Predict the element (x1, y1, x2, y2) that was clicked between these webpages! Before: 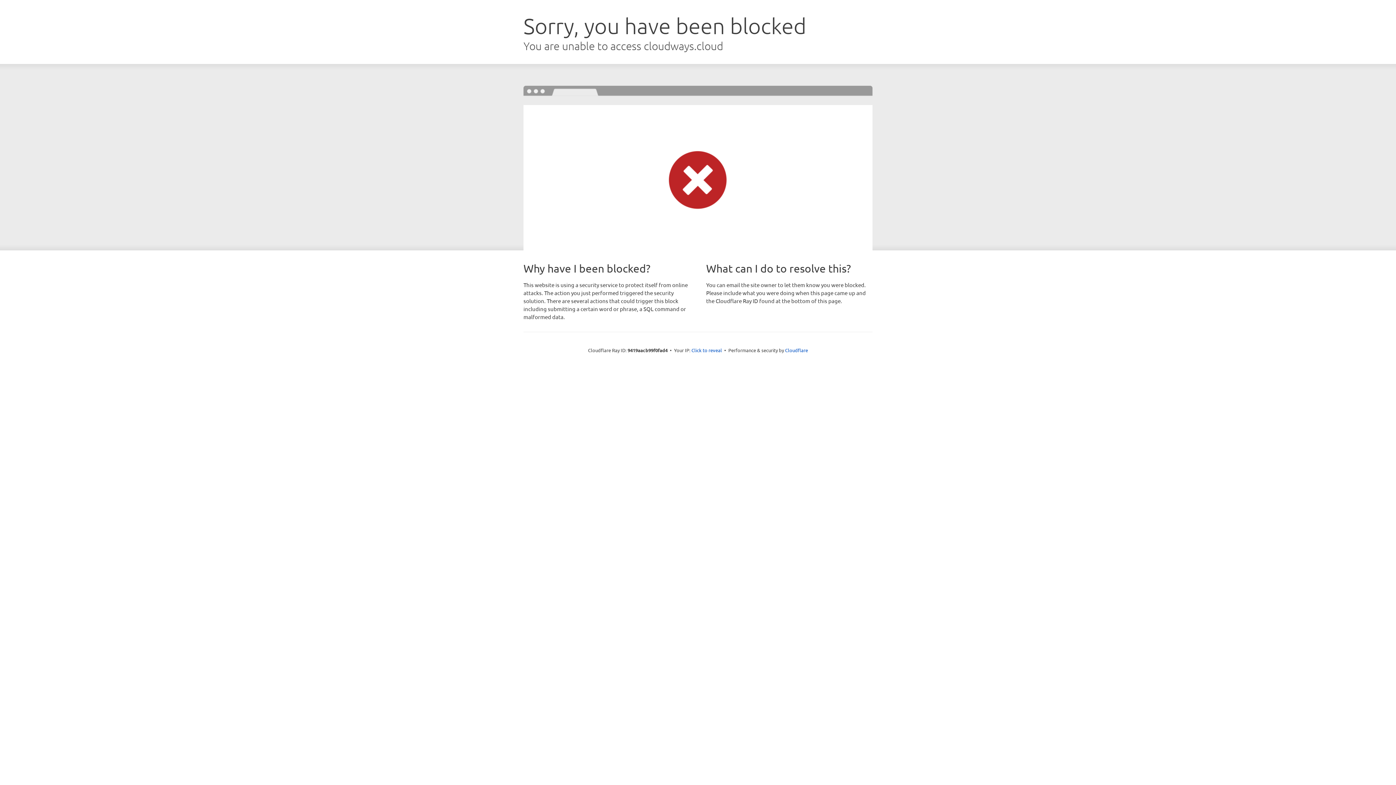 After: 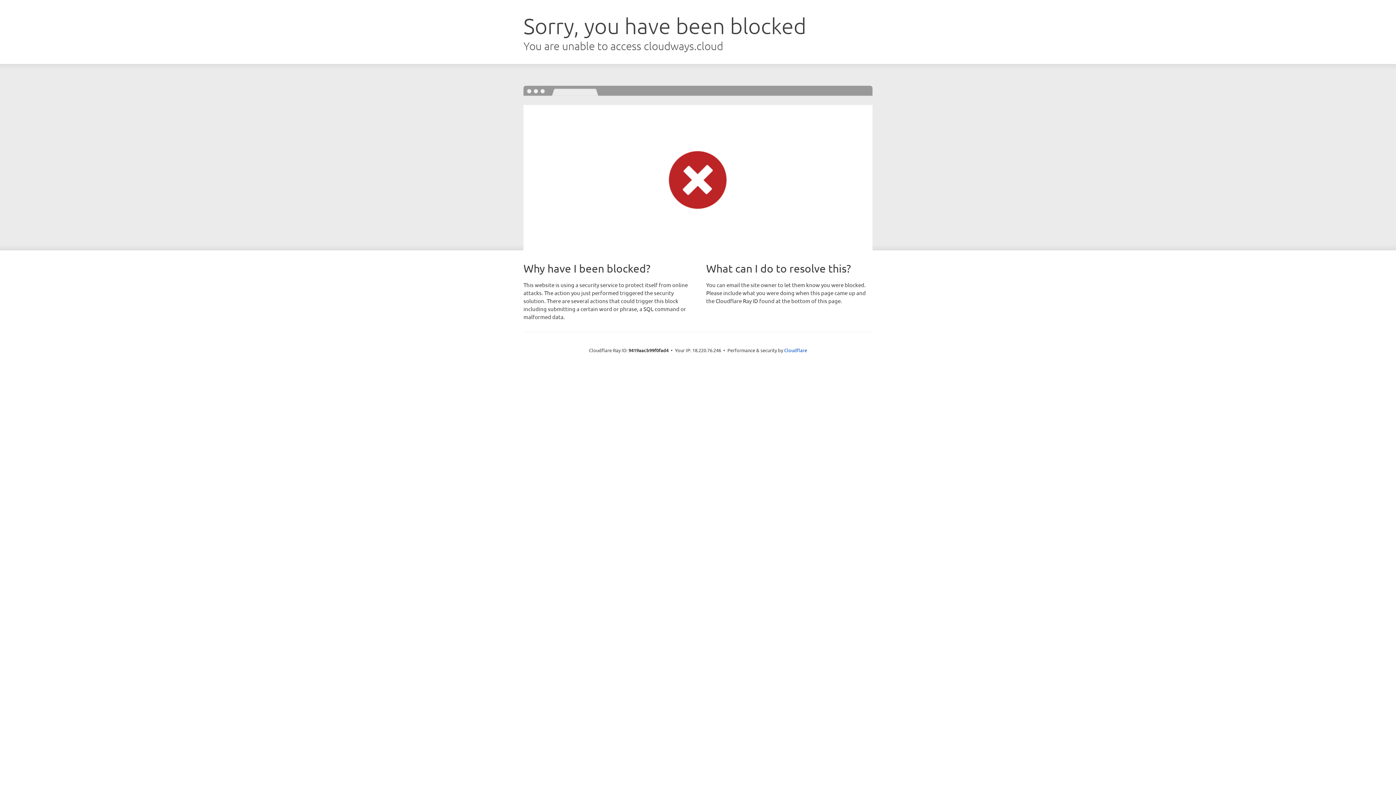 Action: label: Click to reveal bbox: (691, 346, 722, 353)